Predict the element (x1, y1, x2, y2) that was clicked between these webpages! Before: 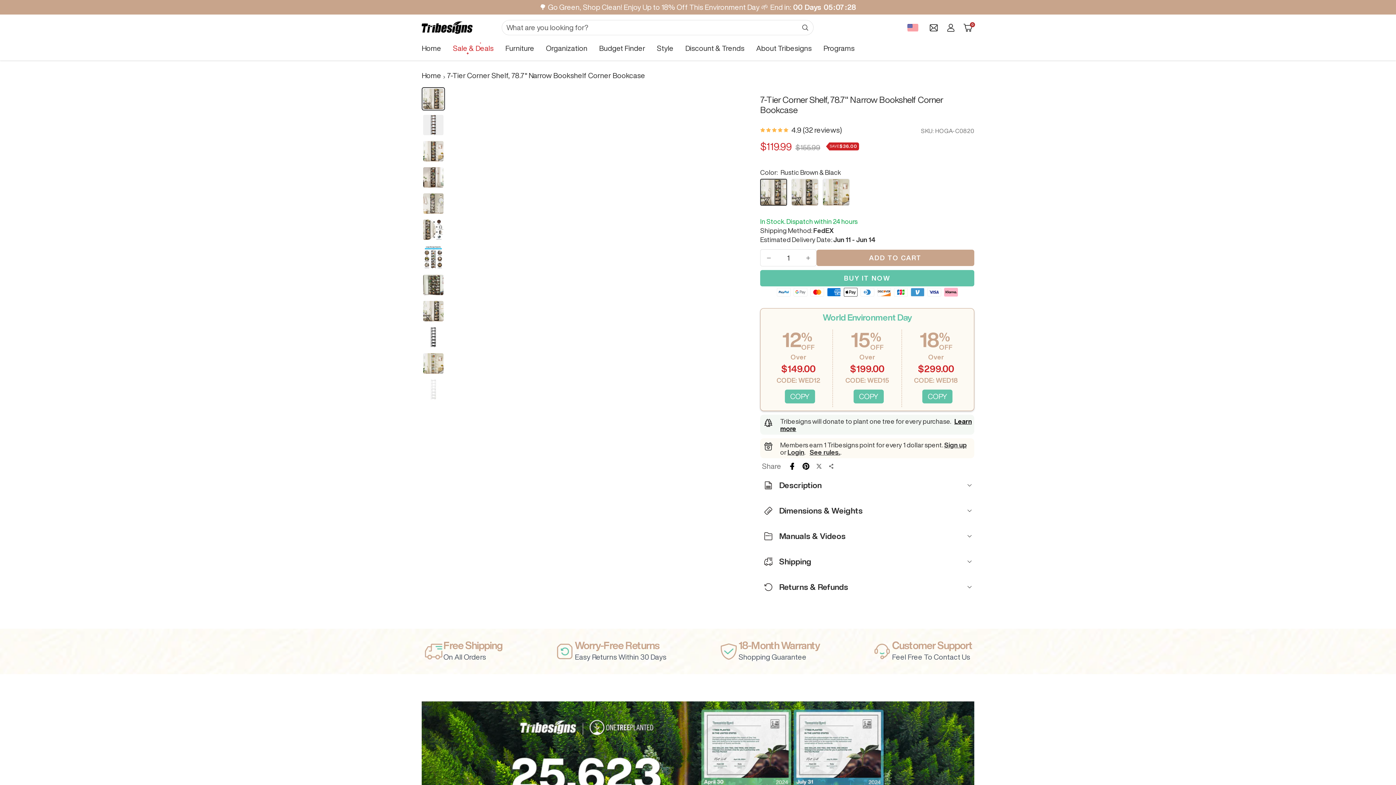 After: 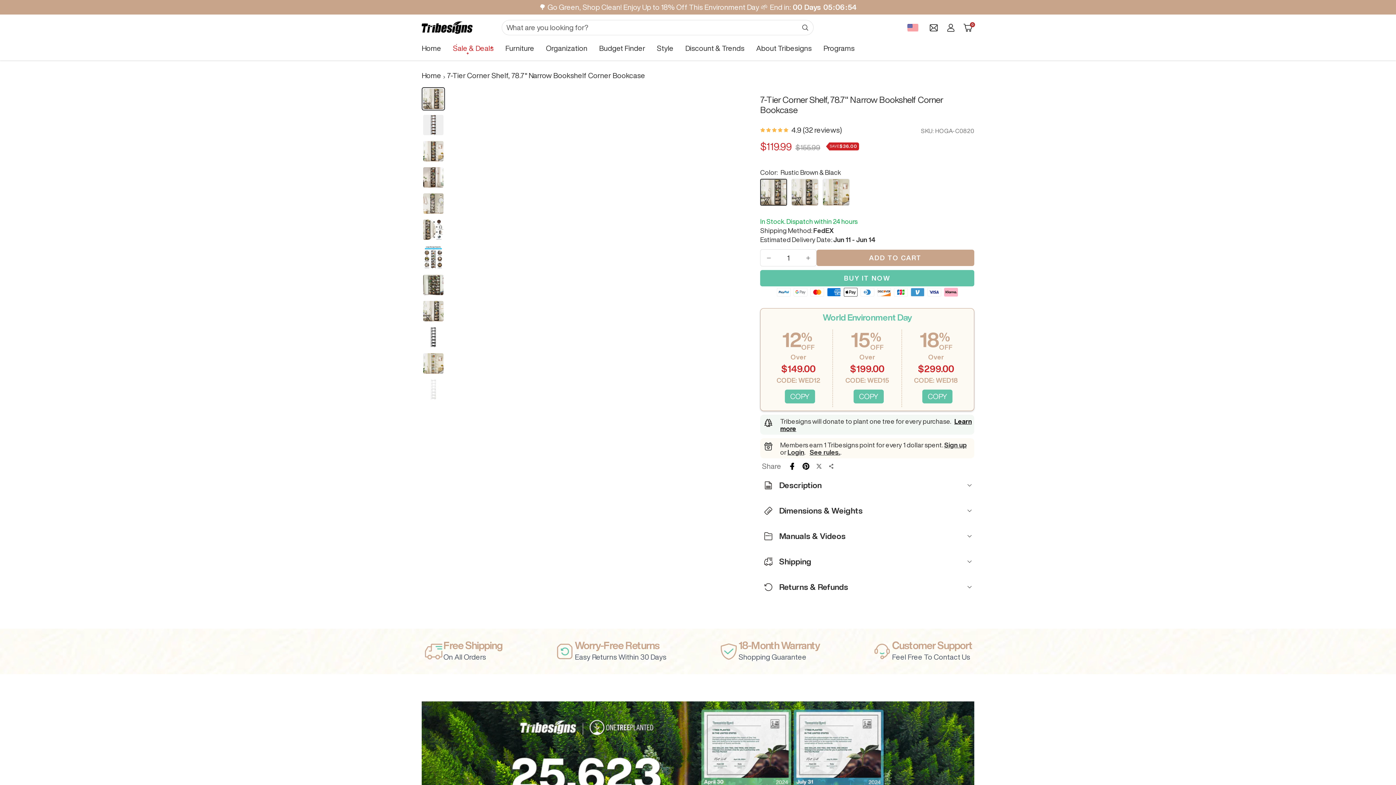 Action: bbox: (853, 389, 884, 403) label: COPY